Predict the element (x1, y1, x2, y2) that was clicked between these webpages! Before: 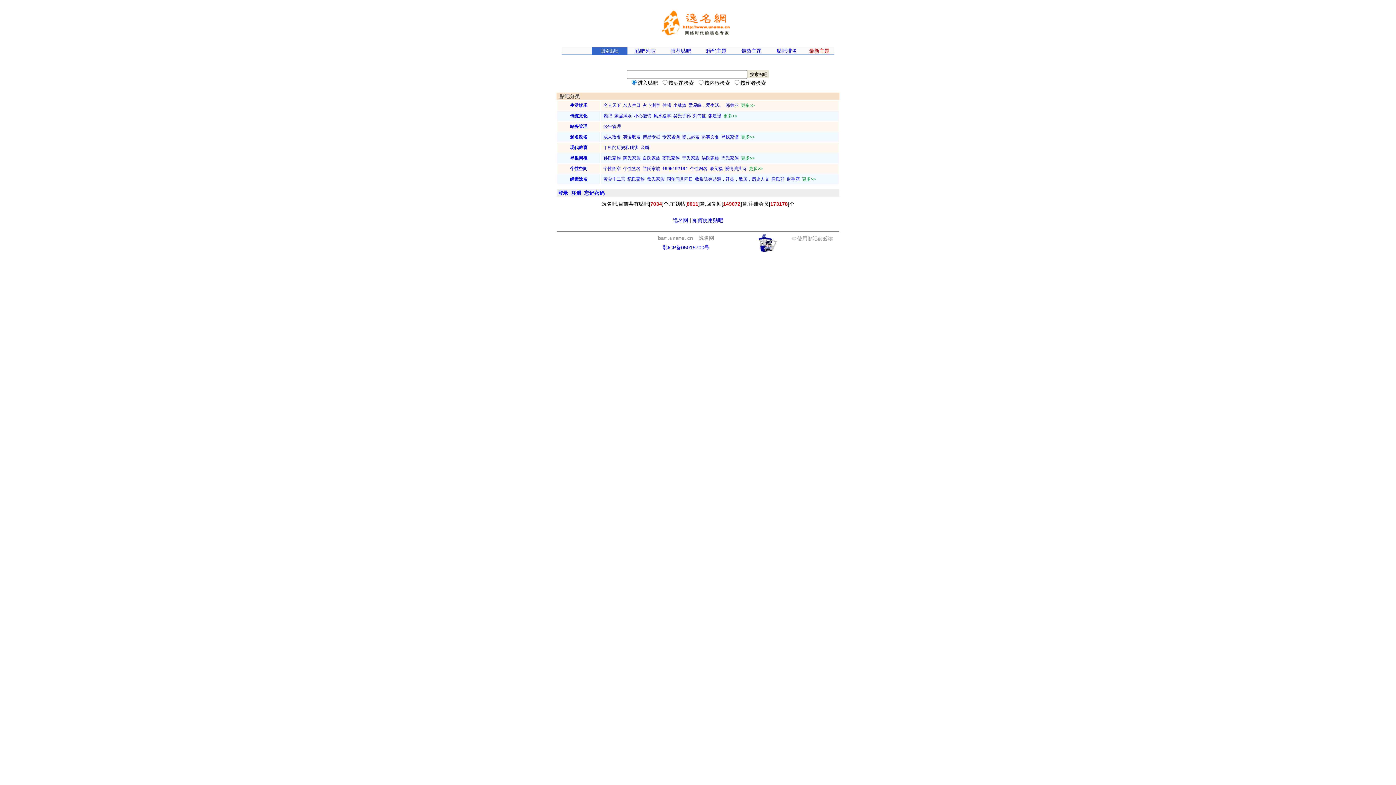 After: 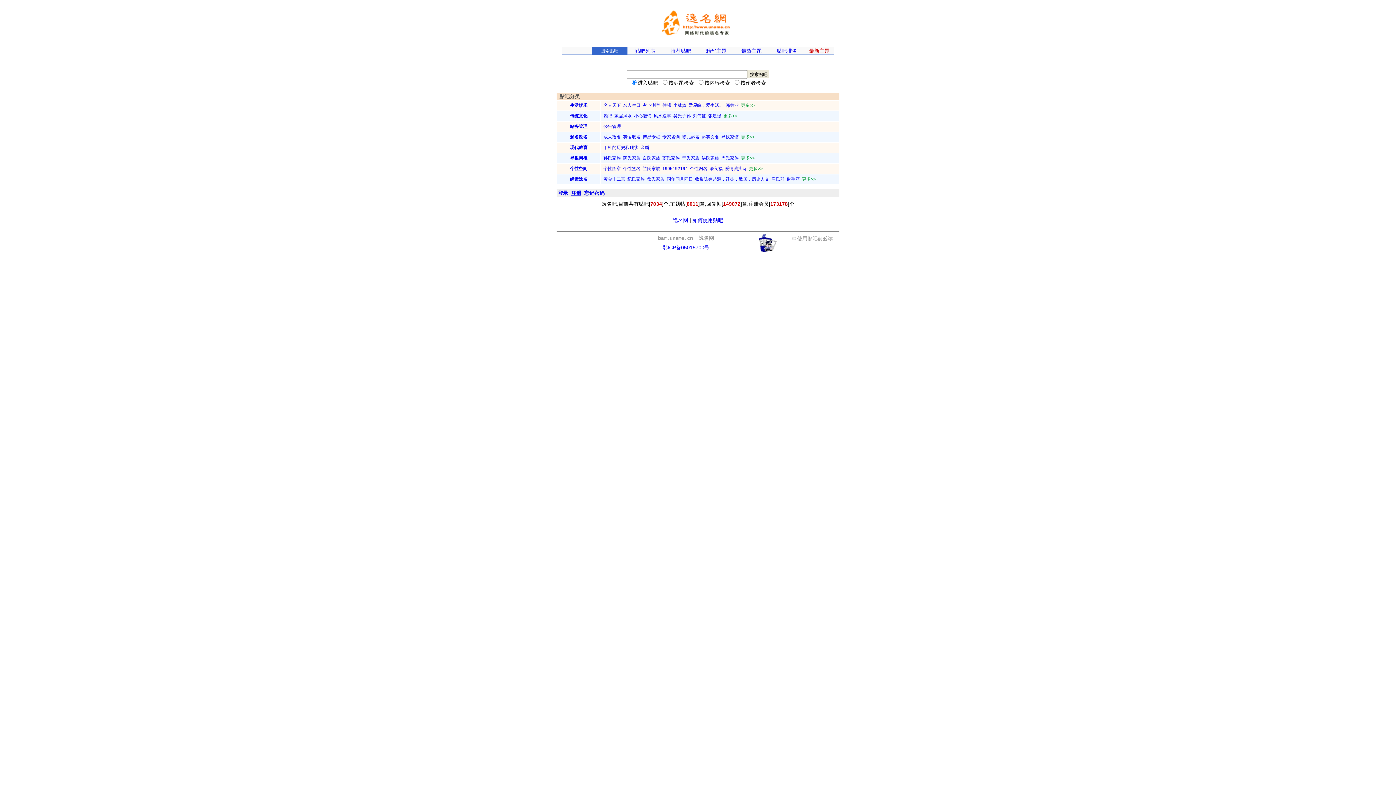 Action: bbox: (571, 190, 581, 196) label: 注册